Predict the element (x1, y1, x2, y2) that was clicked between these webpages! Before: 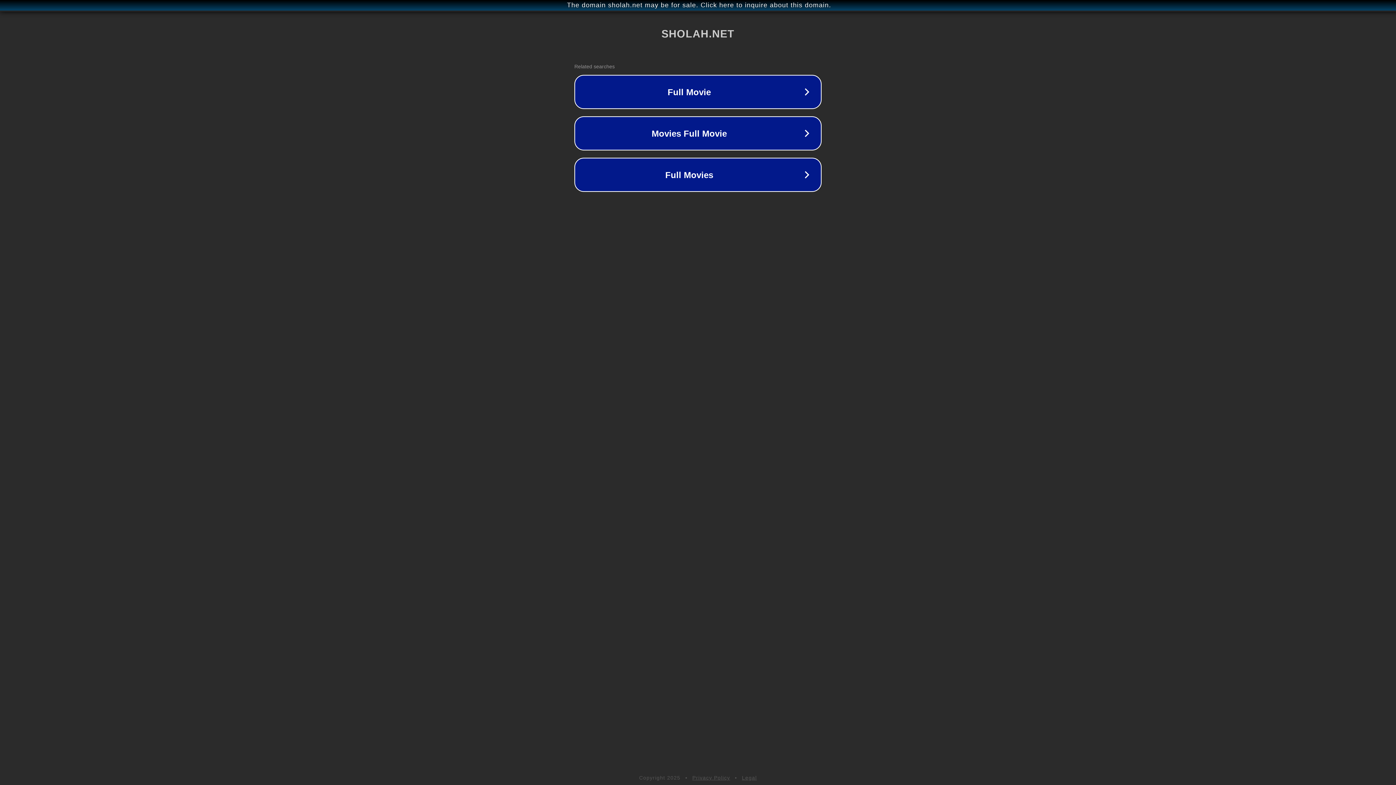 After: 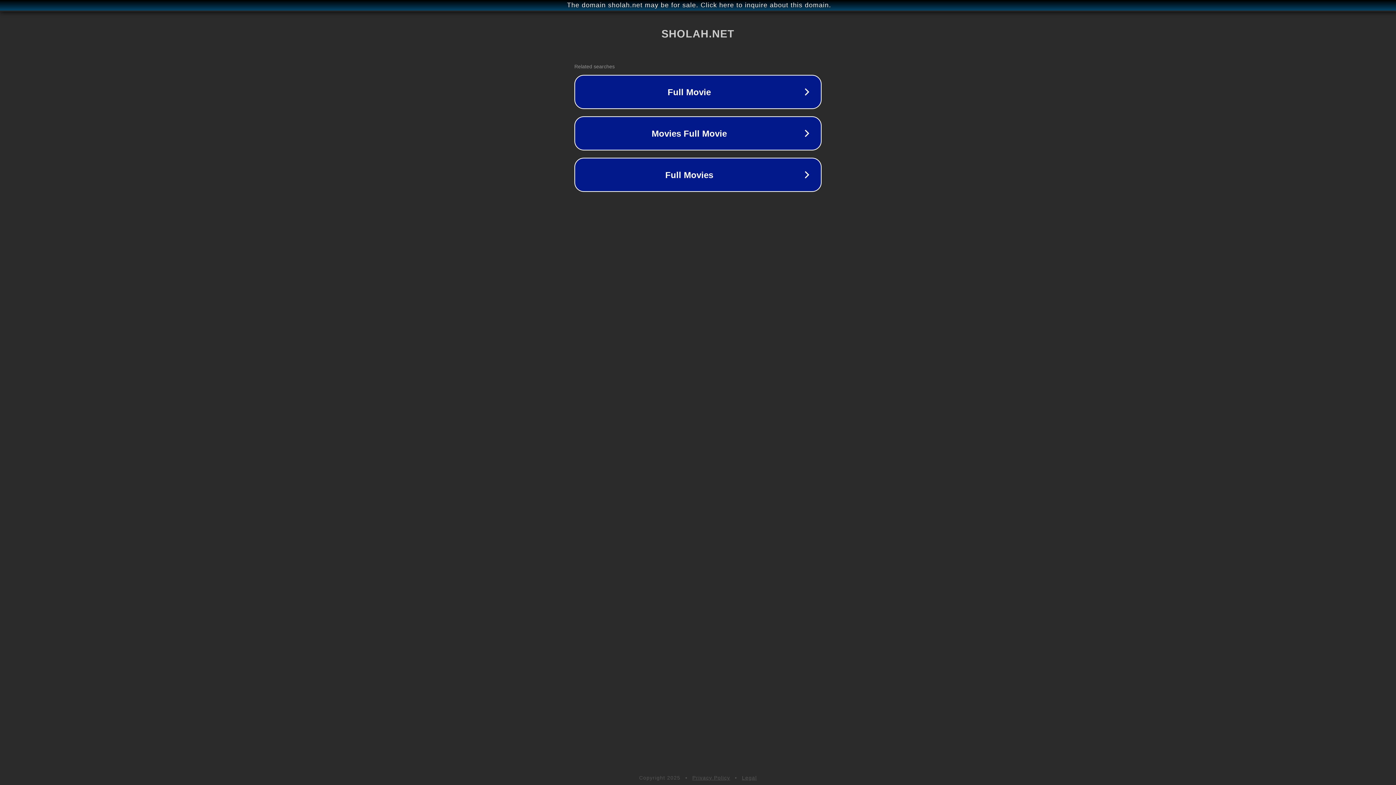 Action: bbox: (692, 775, 730, 781) label: Privacy Policy